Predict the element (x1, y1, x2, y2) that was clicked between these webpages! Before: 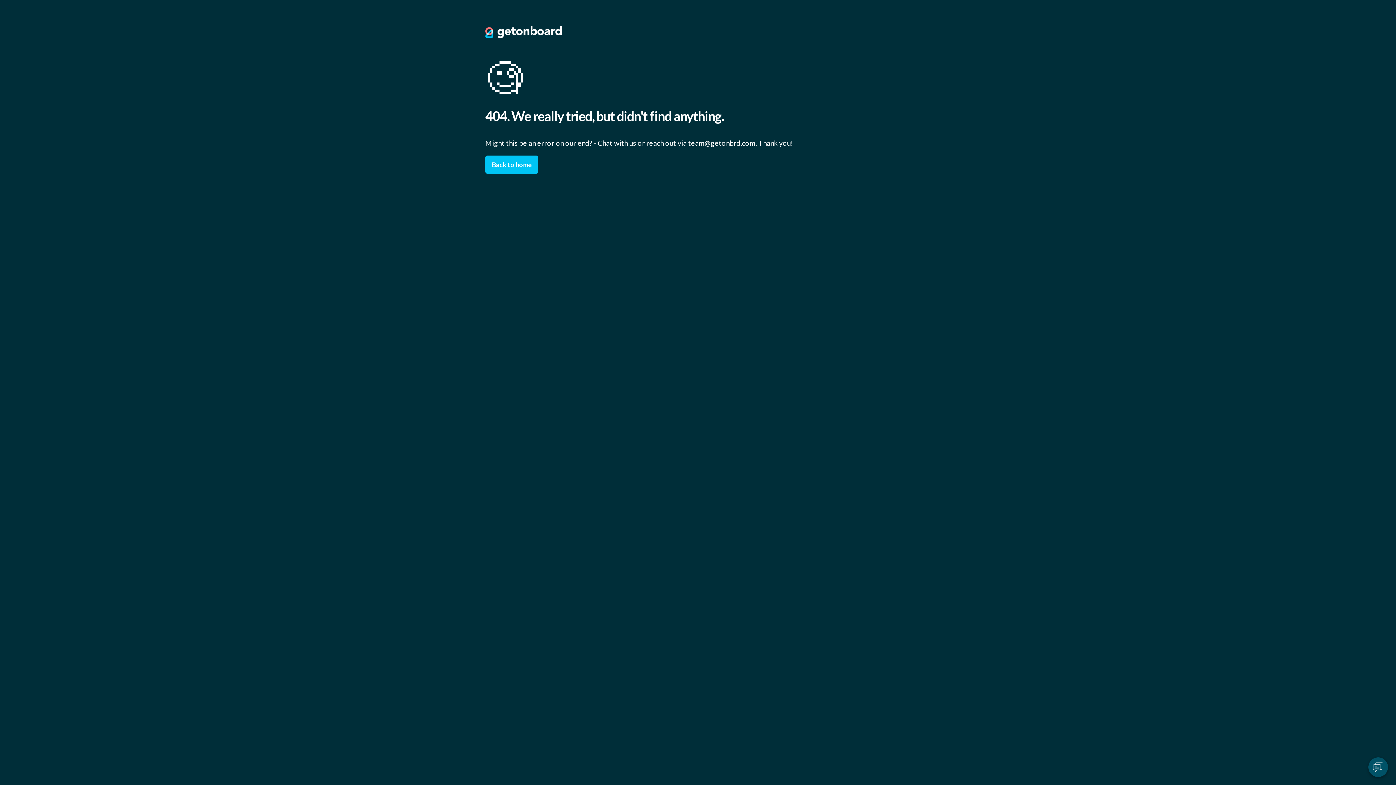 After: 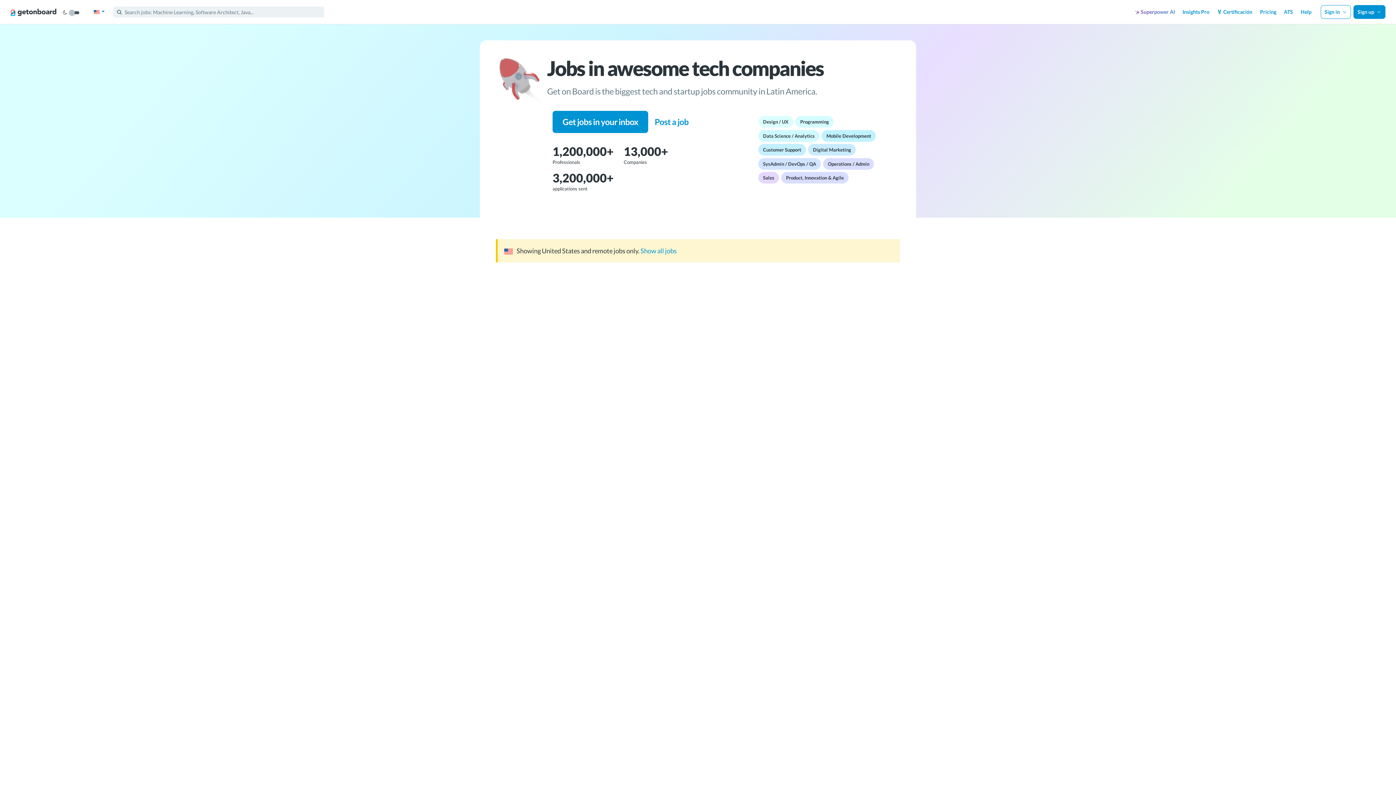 Action: bbox: (485, 31, 561, 39)